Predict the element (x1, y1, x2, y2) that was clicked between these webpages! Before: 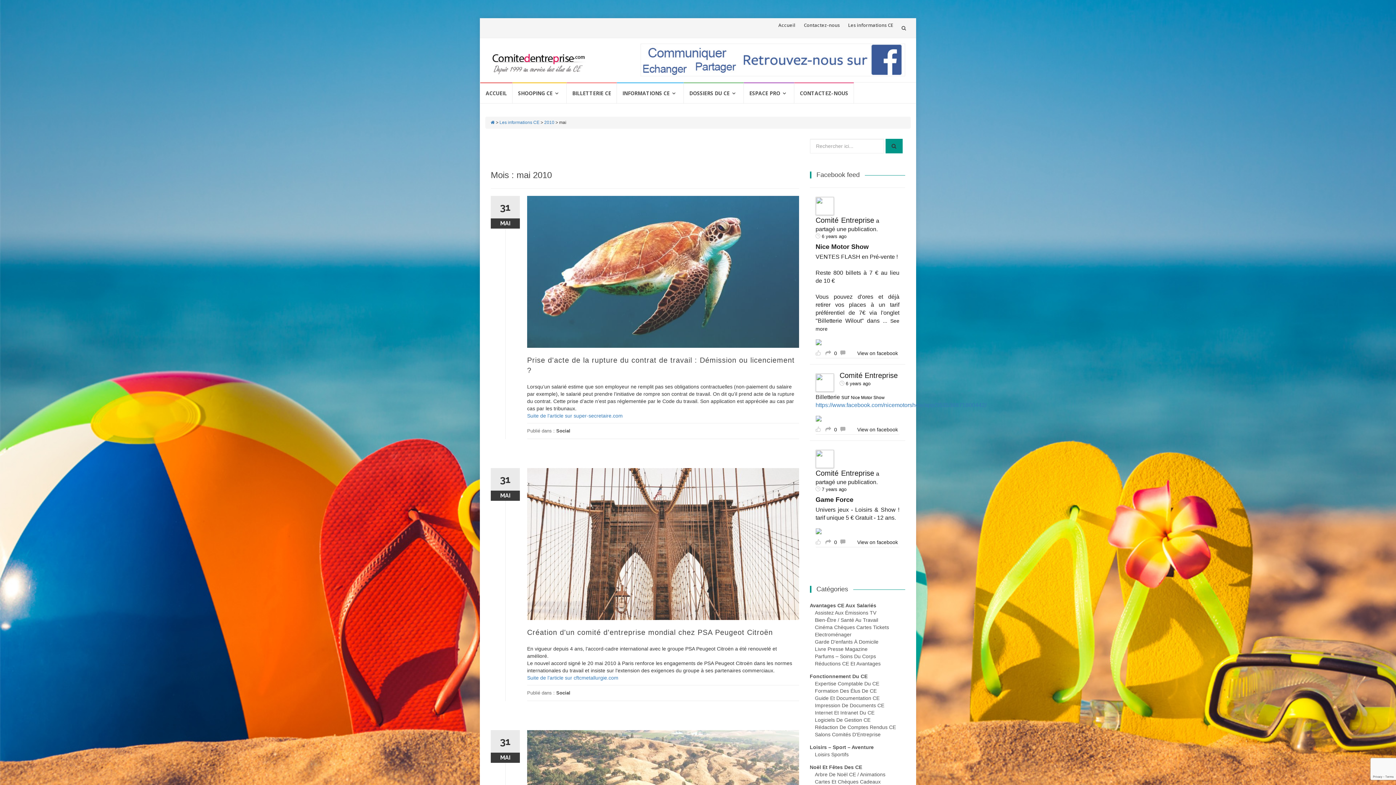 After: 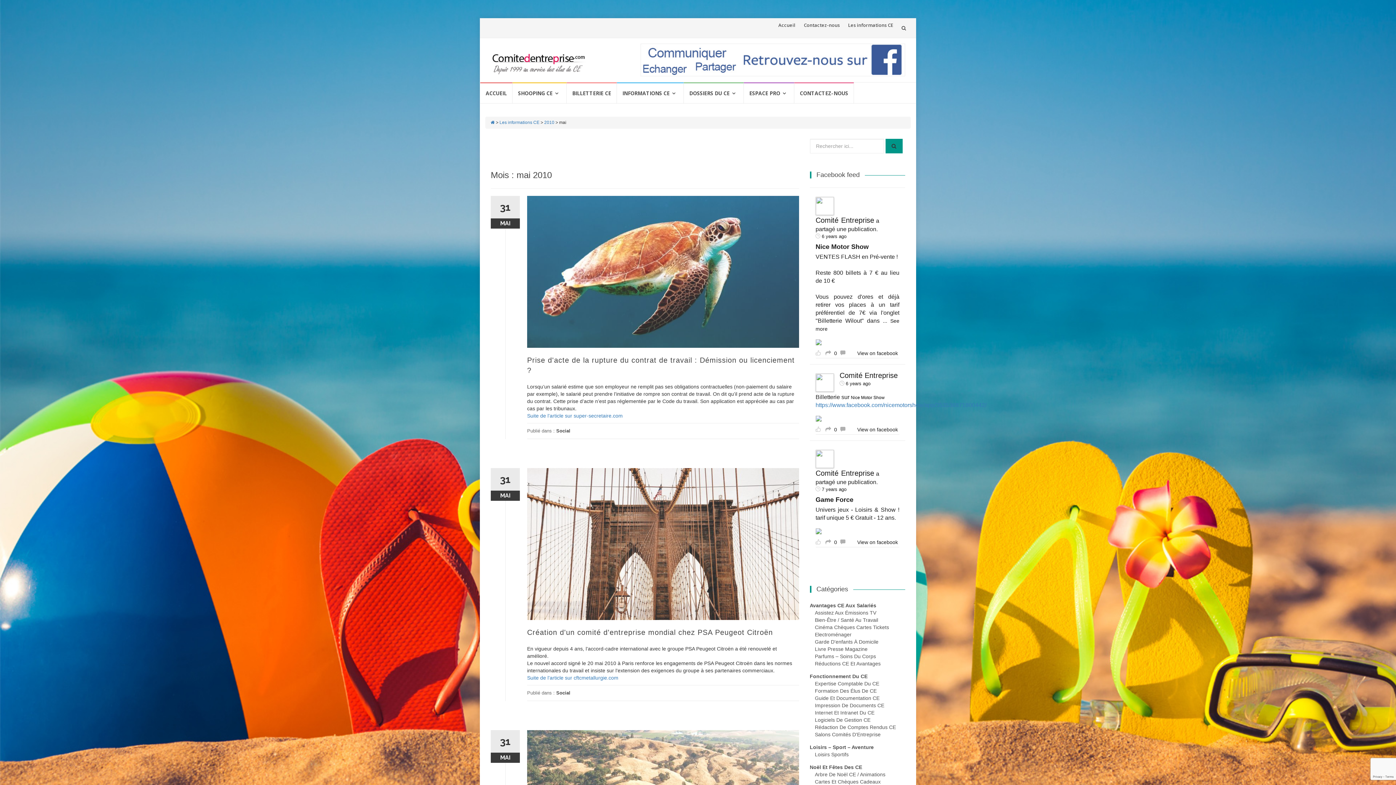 Action: bbox: (815, 415, 821, 421)